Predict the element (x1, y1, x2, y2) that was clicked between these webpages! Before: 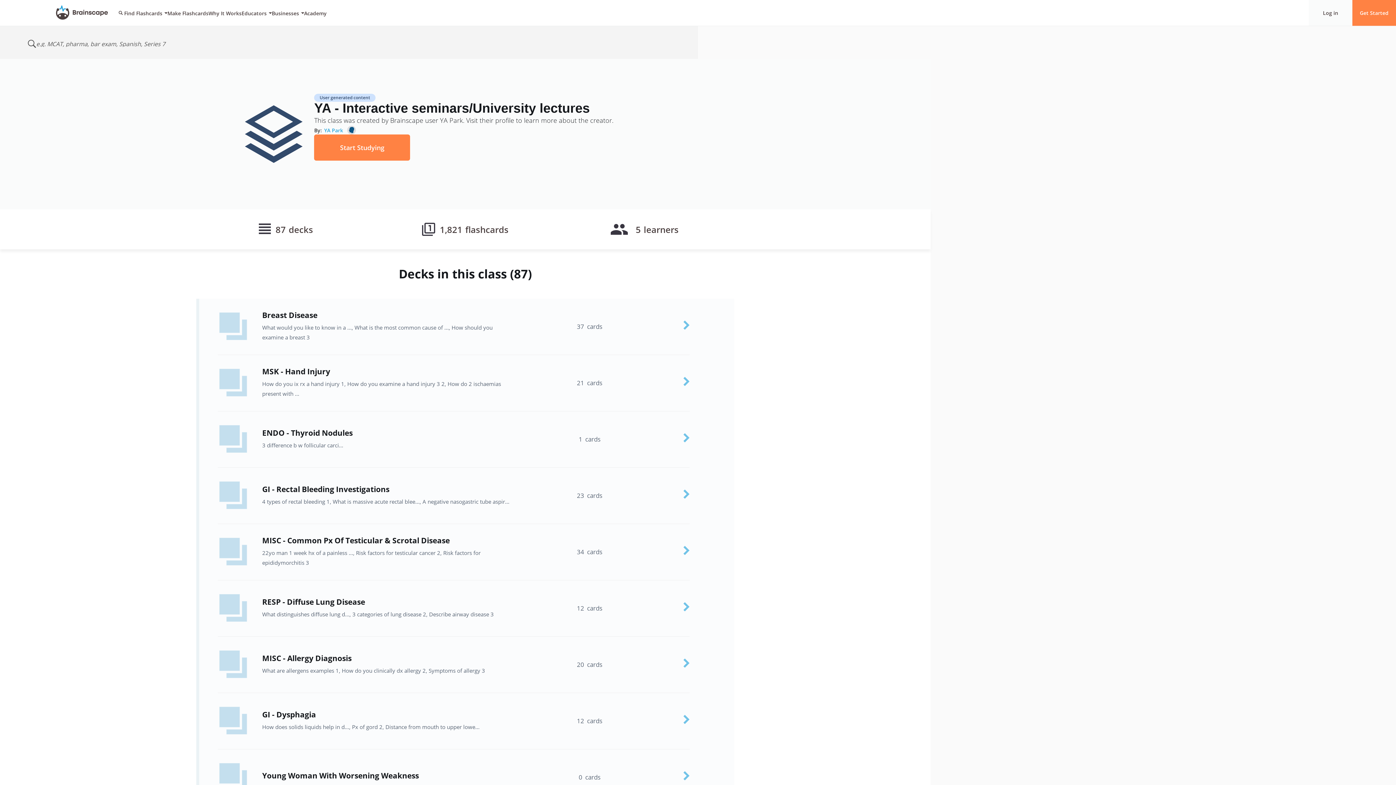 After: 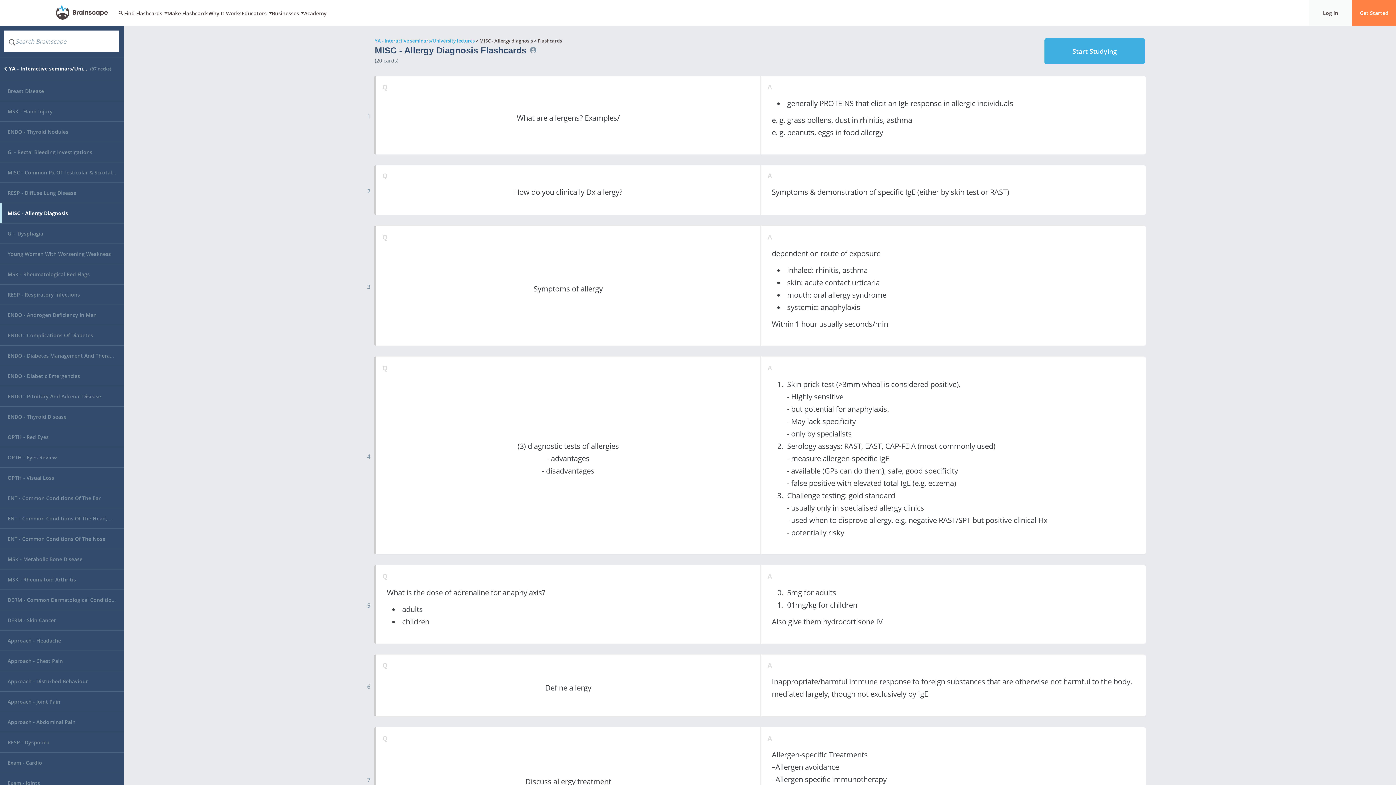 Action: label: MISC - Allergy Diagnosis
What are allergens examples 1, How do you clinically dx allergy 2, Symptoms of allergy 3
20  cards bbox: (196, 637, 734, 693)